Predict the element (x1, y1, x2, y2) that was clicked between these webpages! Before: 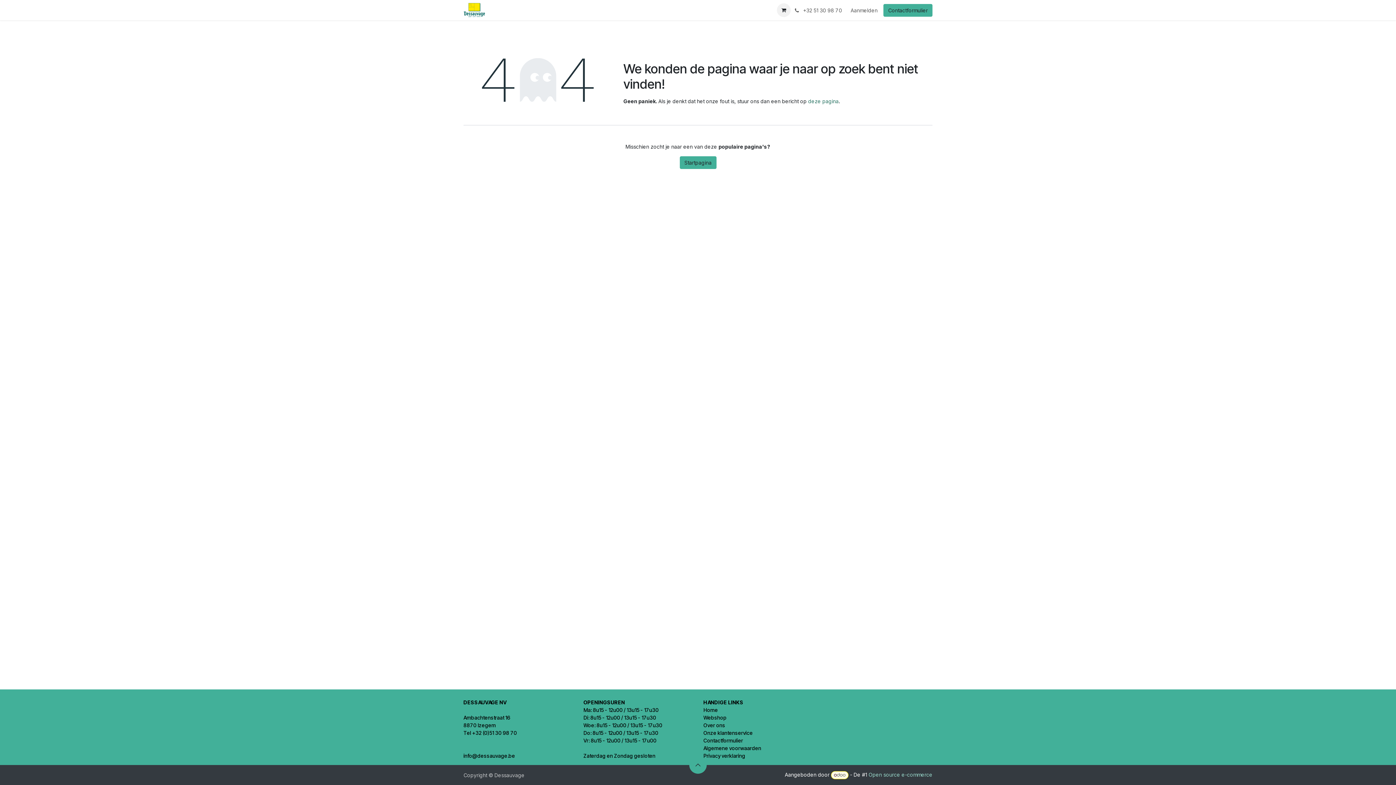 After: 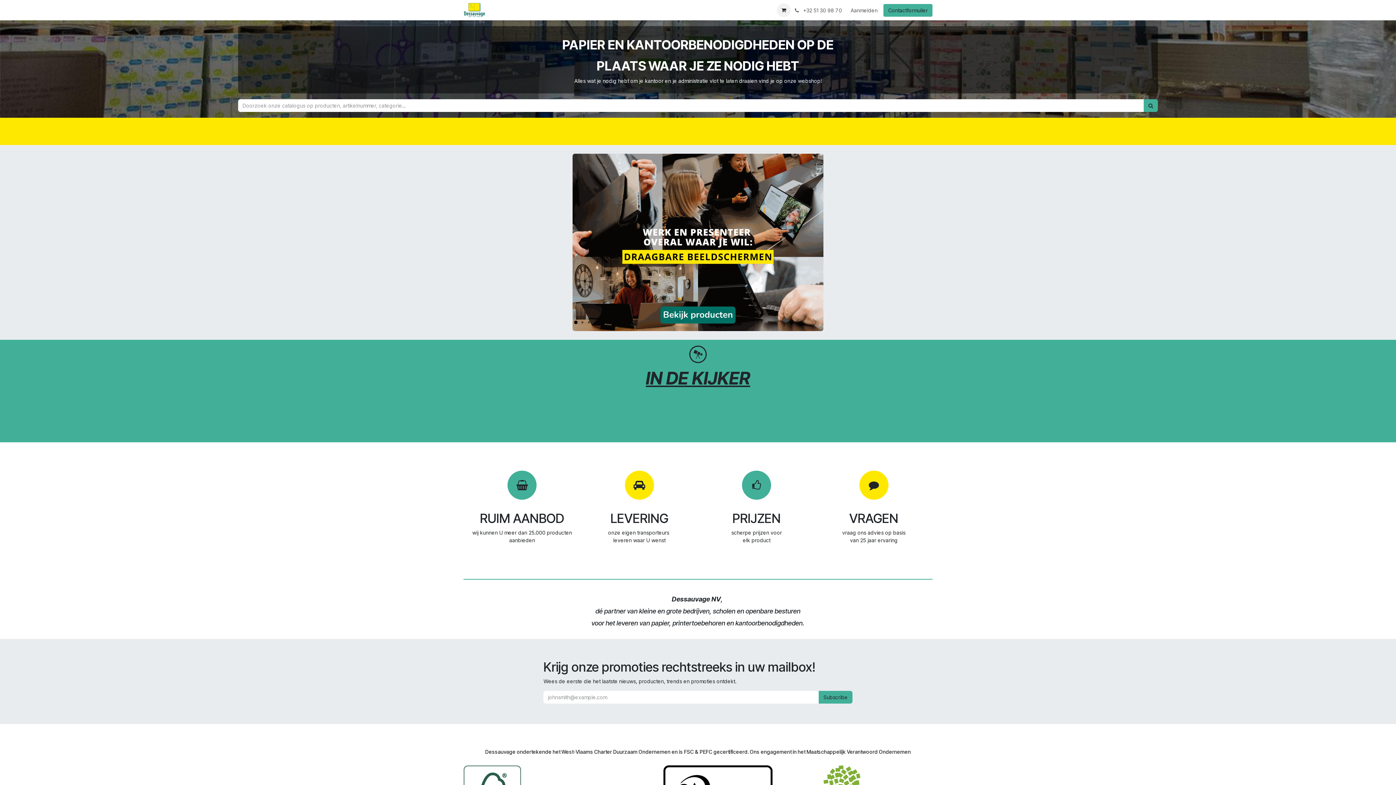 Action: bbox: (679, 156, 716, 169) label: Startpagina